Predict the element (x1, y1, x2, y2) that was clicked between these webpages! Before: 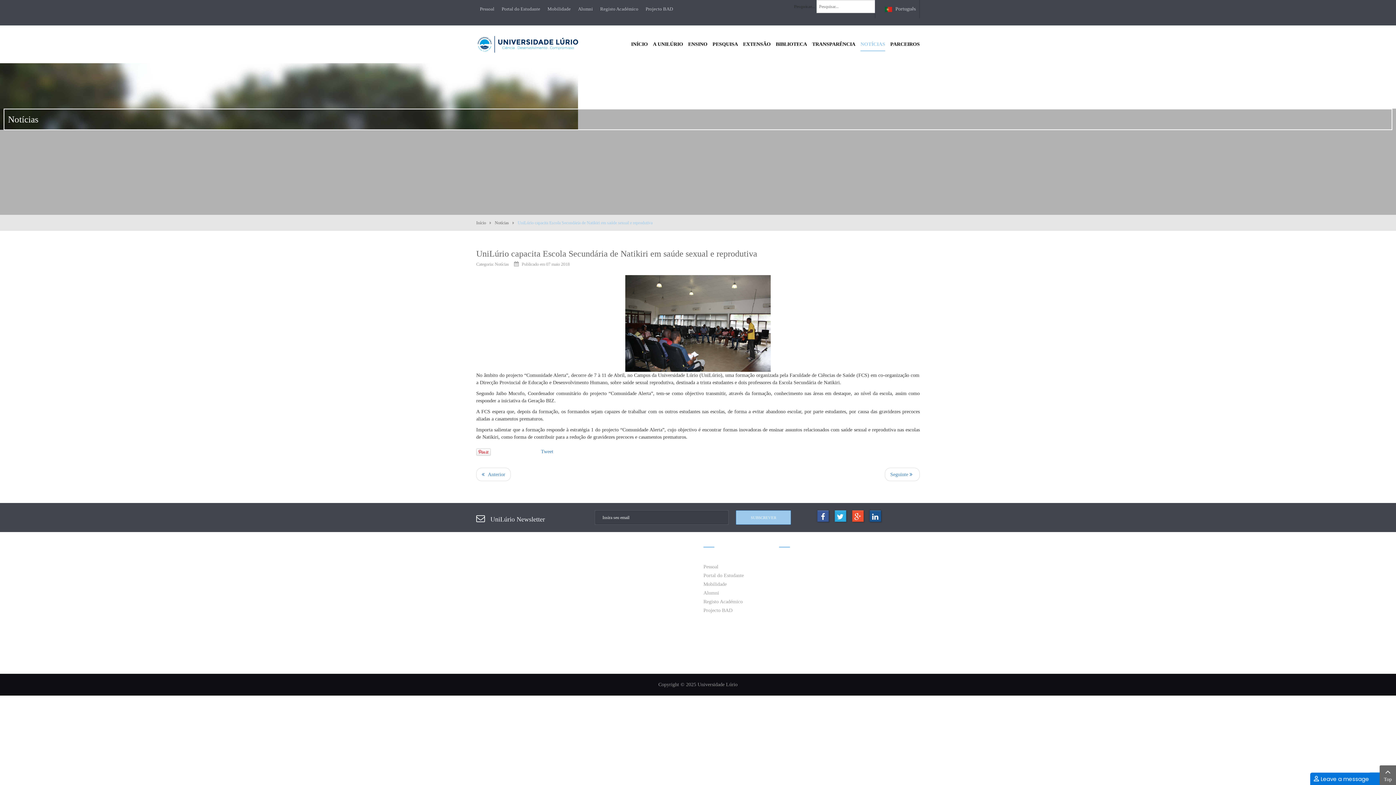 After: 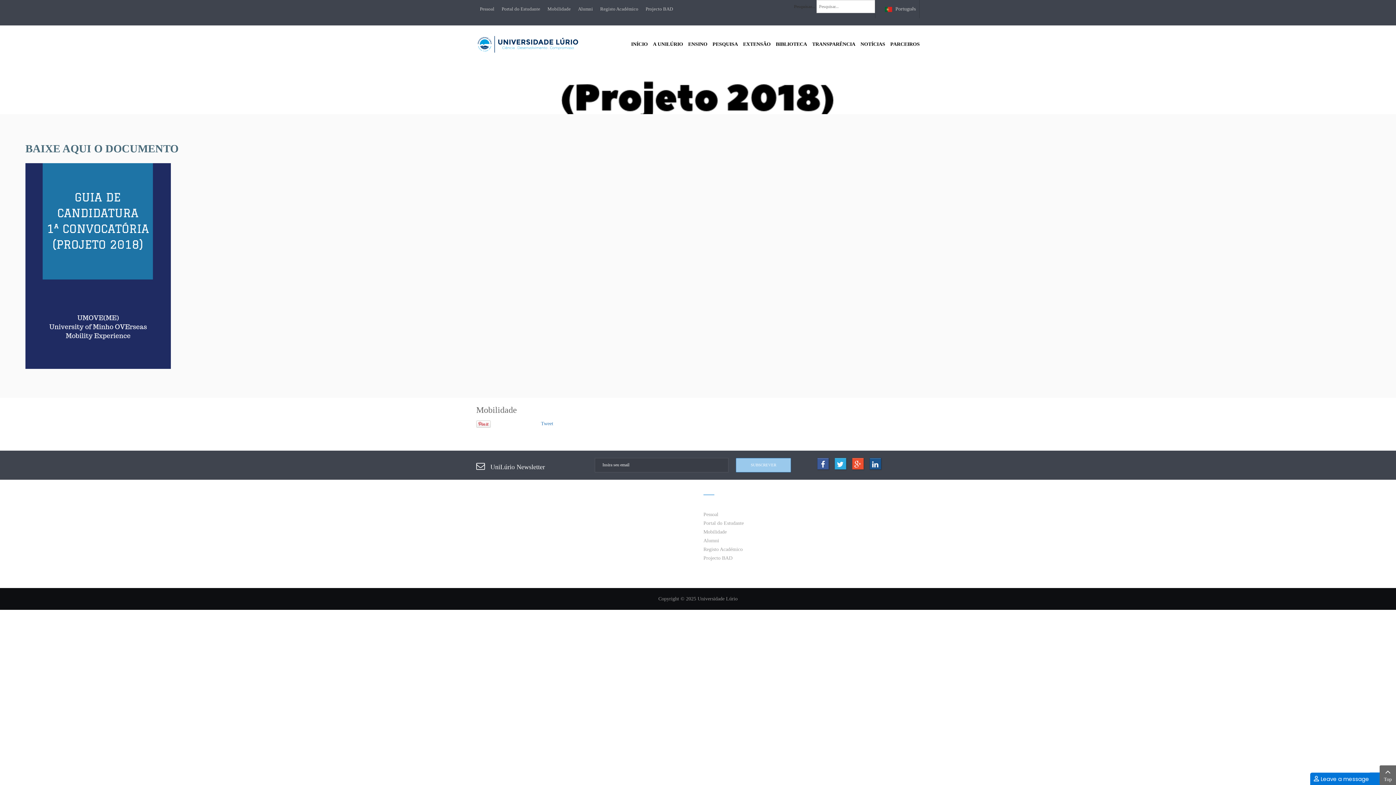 Action: bbox: (703, 580, 726, 589) label: Mobilidade